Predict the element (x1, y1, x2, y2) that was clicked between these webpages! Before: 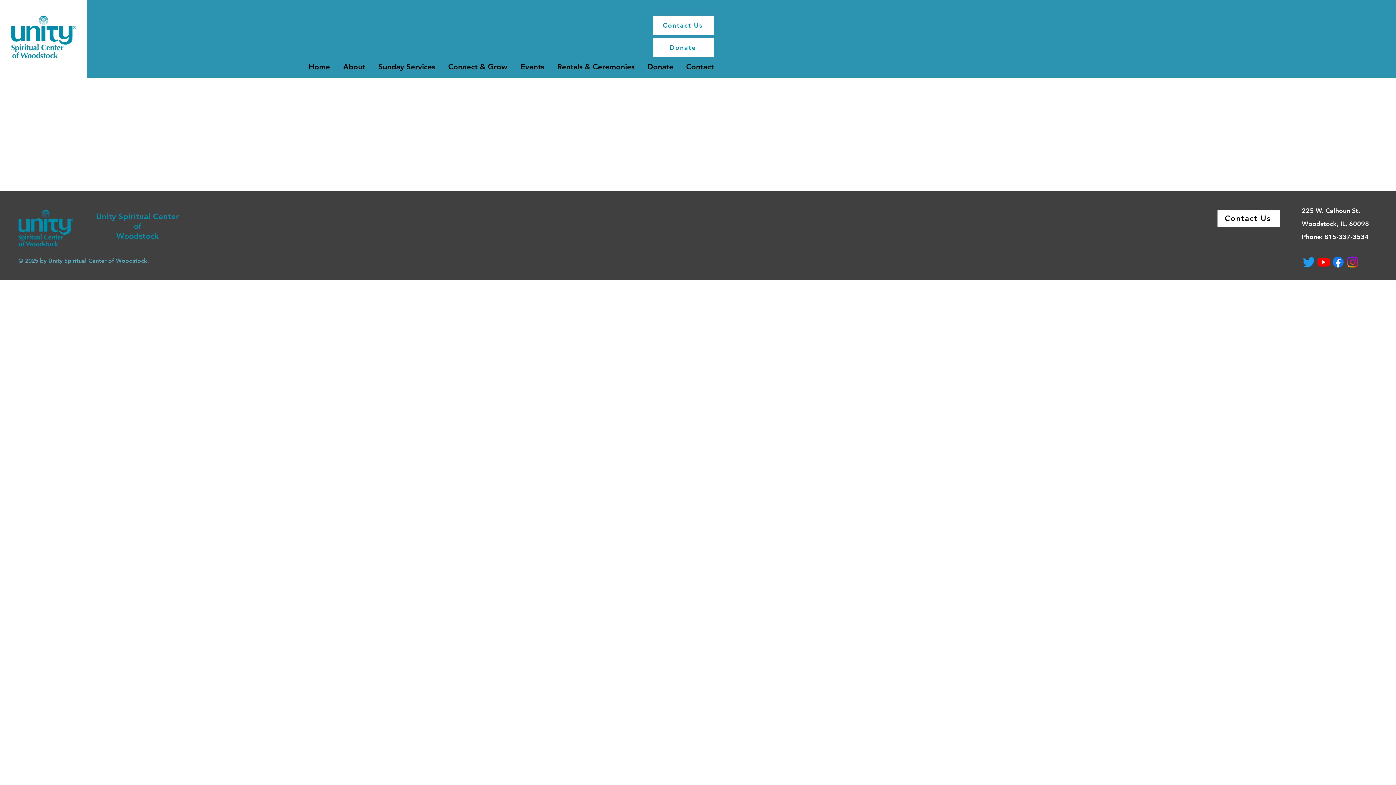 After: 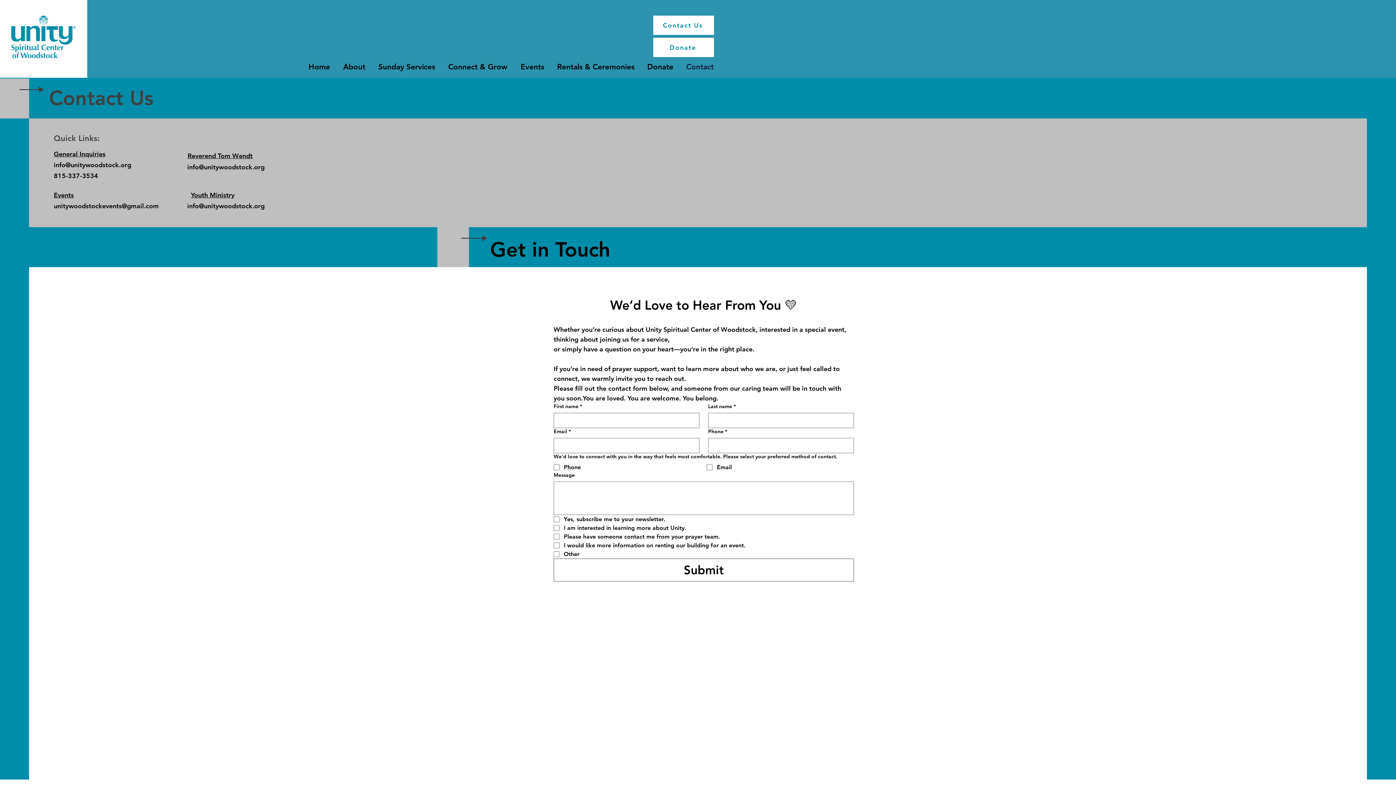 Action: label: Contact Us bbox: (653, 15, 714, 34)